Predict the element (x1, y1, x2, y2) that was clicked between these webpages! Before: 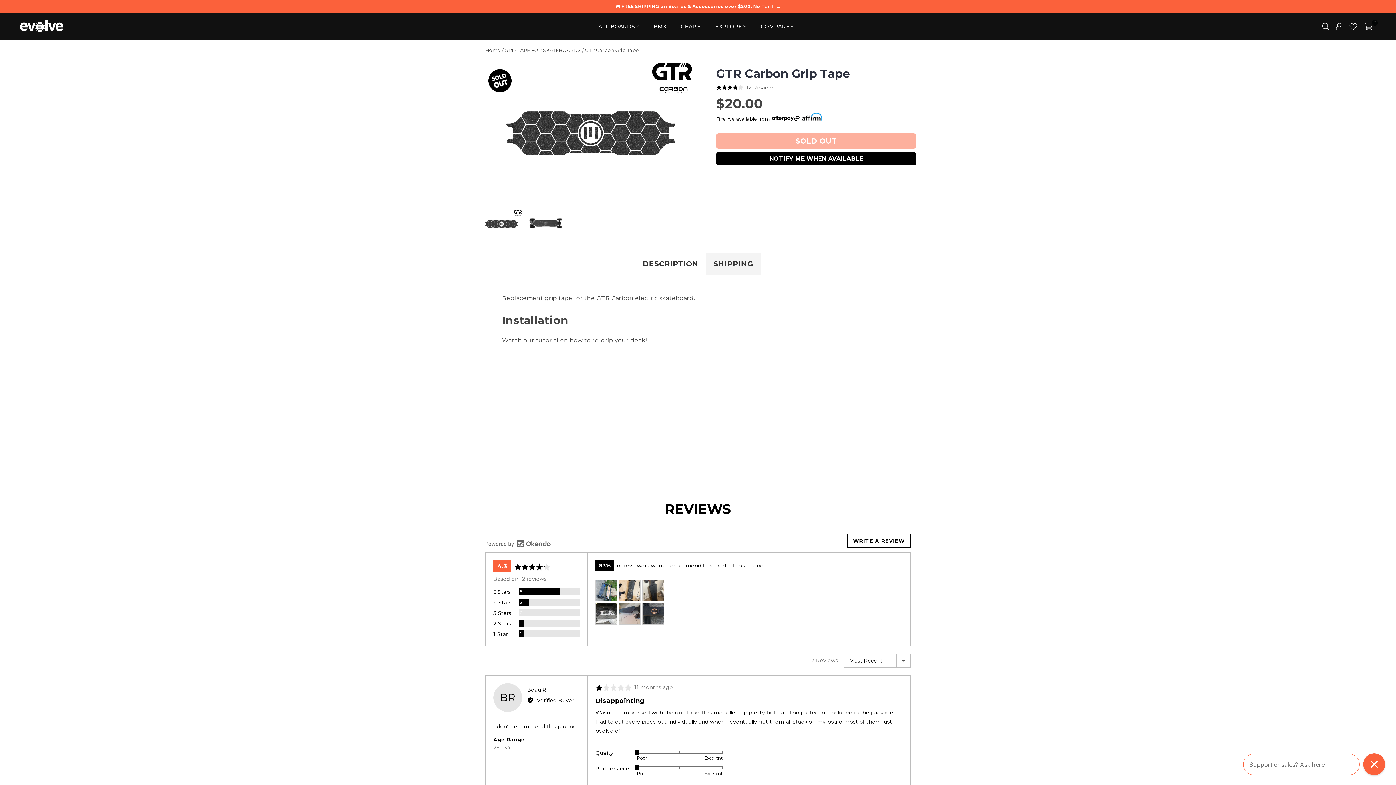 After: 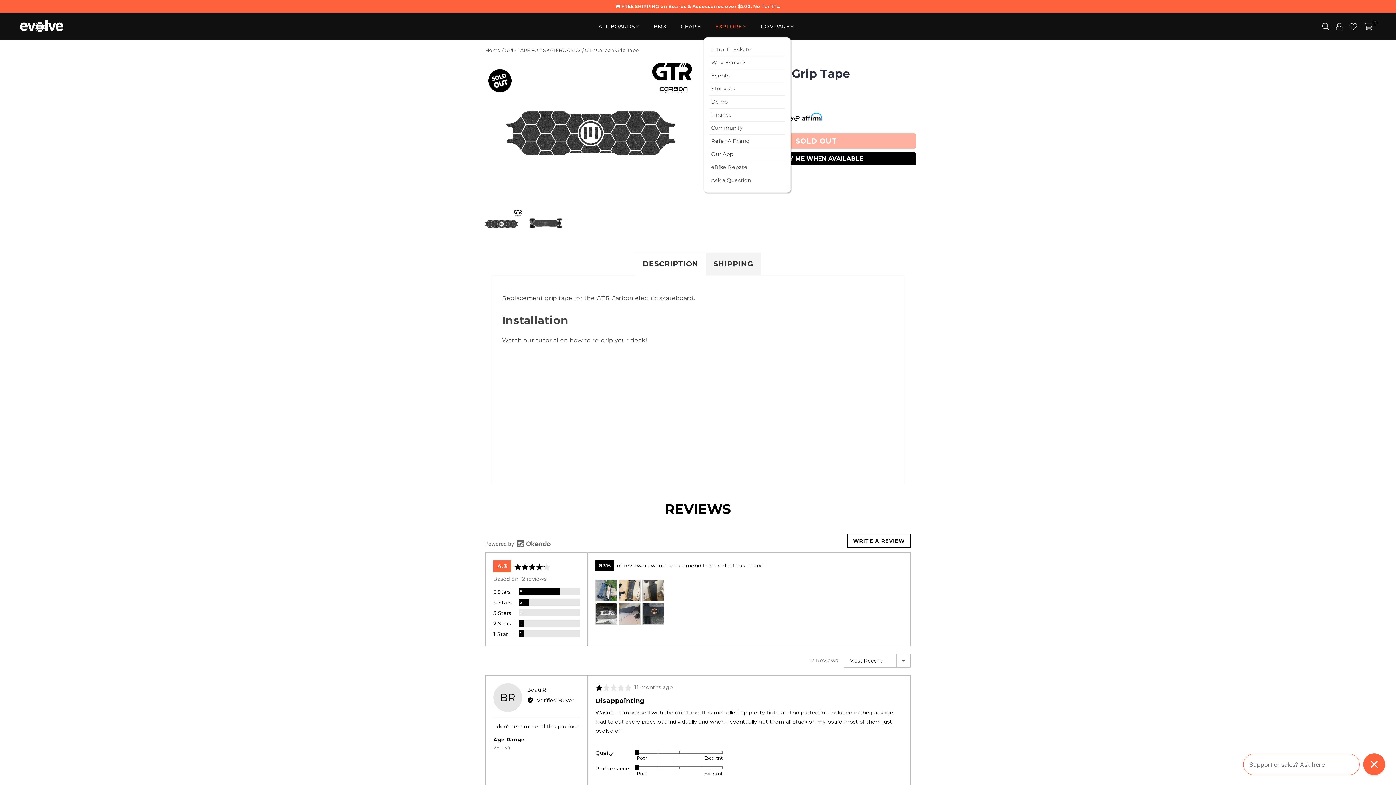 Action: label: EXPLORE bbox: (709, 15, 752, 37)